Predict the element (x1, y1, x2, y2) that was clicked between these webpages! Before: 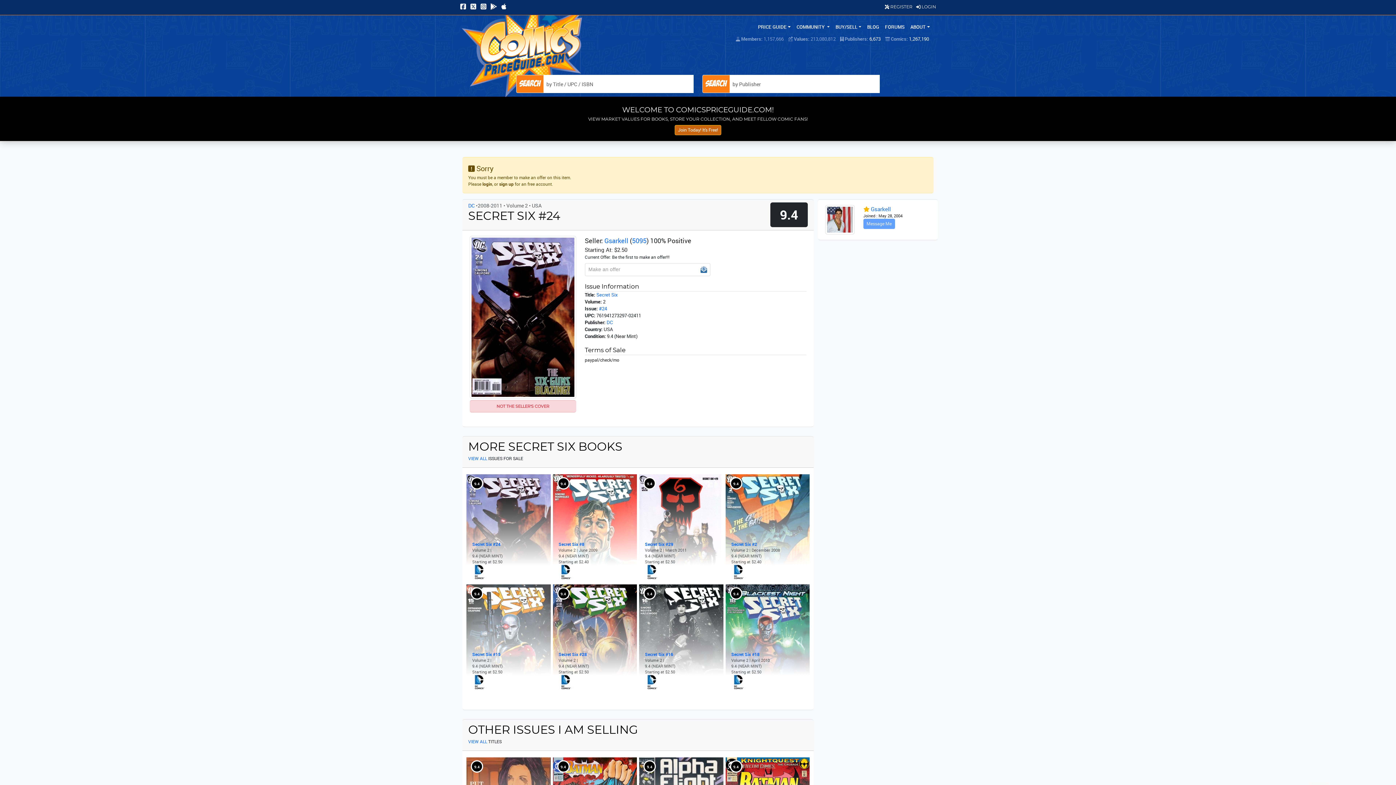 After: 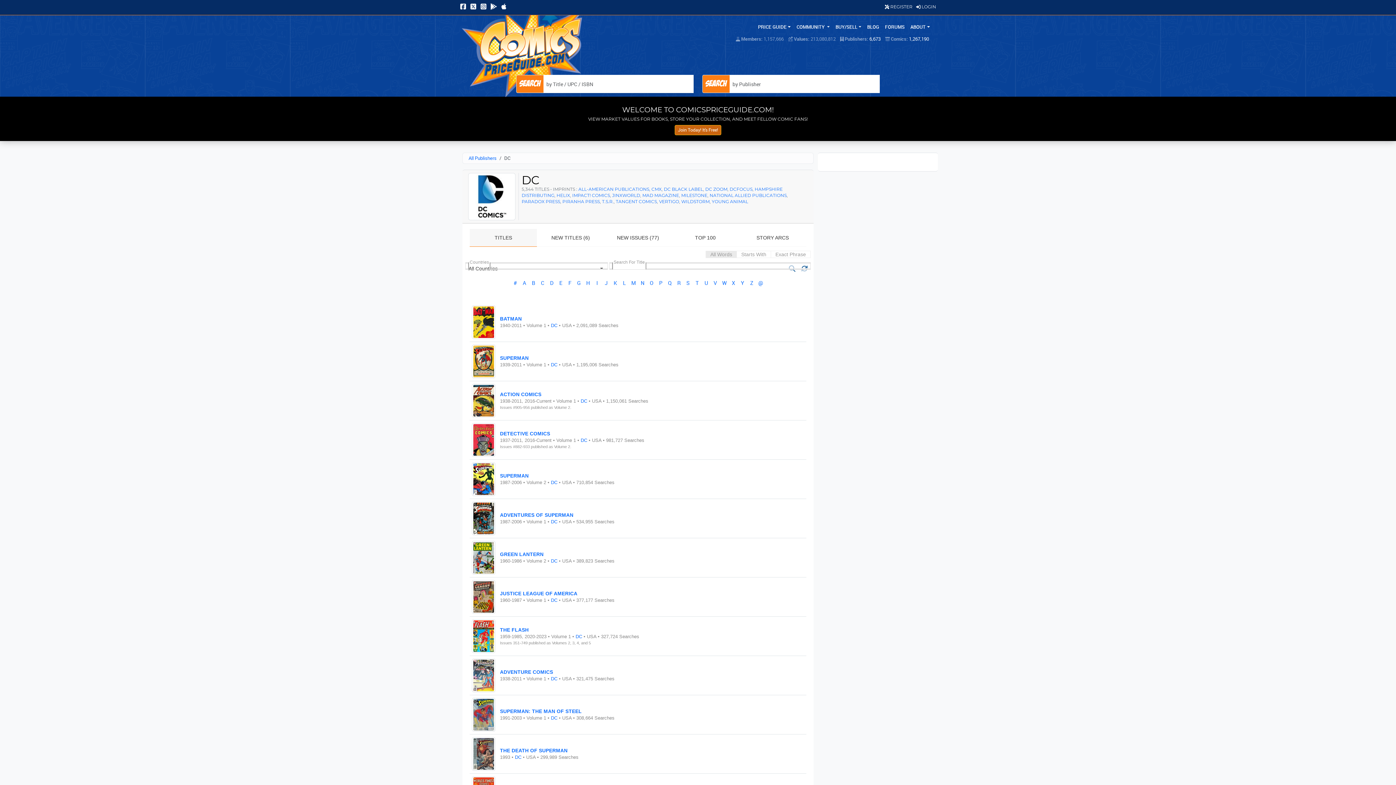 Action: label: DC bbox: (468, 202, 474, 209)